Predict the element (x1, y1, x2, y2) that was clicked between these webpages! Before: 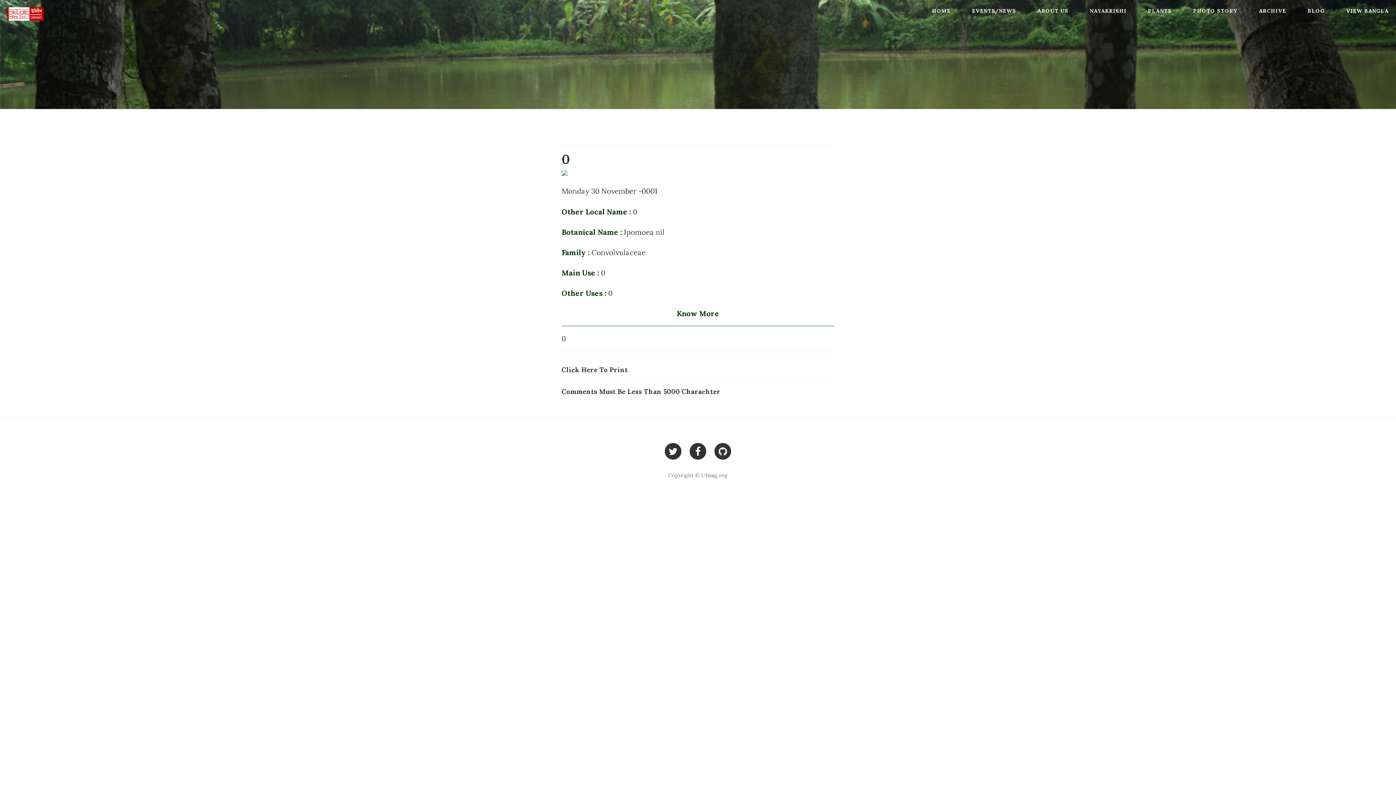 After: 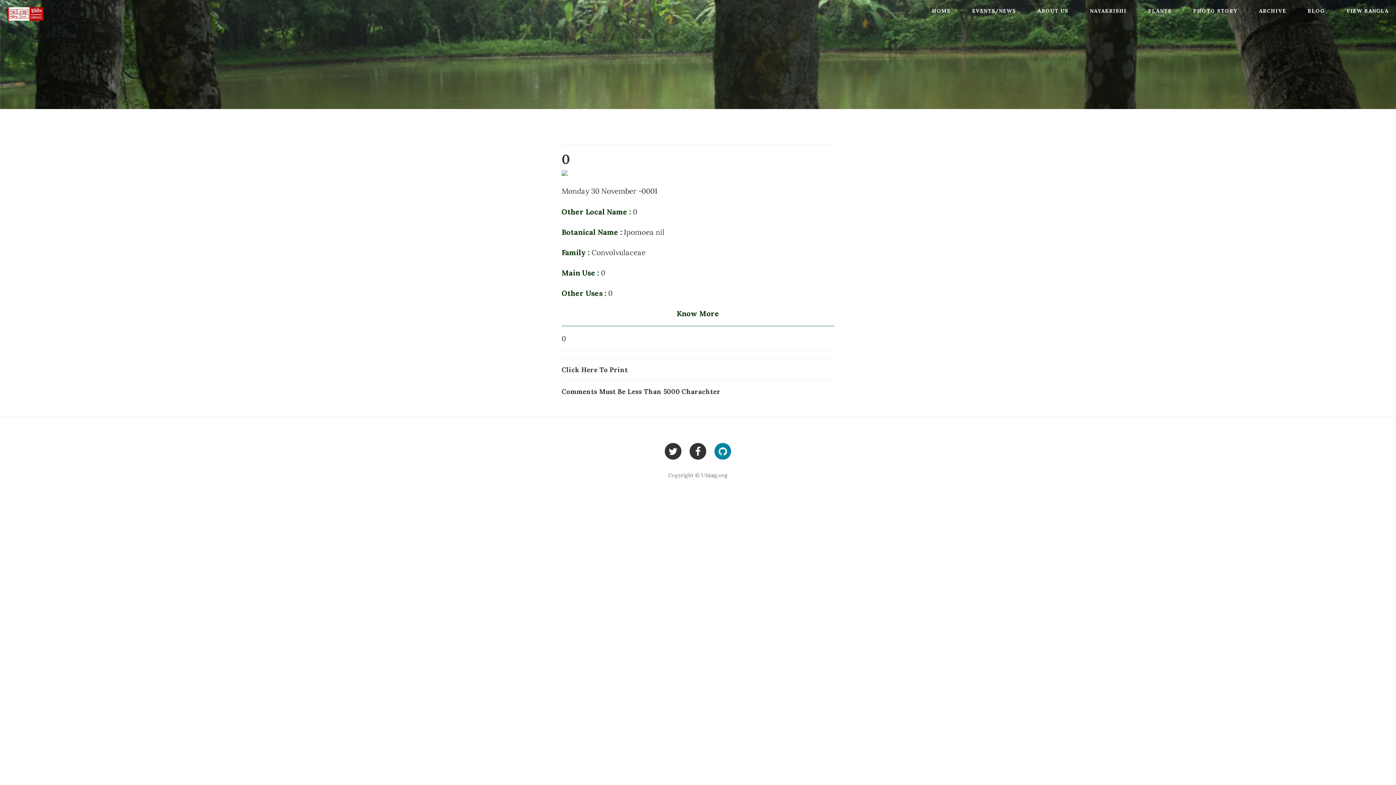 Action: bbox: (713, 446, 732, 455)